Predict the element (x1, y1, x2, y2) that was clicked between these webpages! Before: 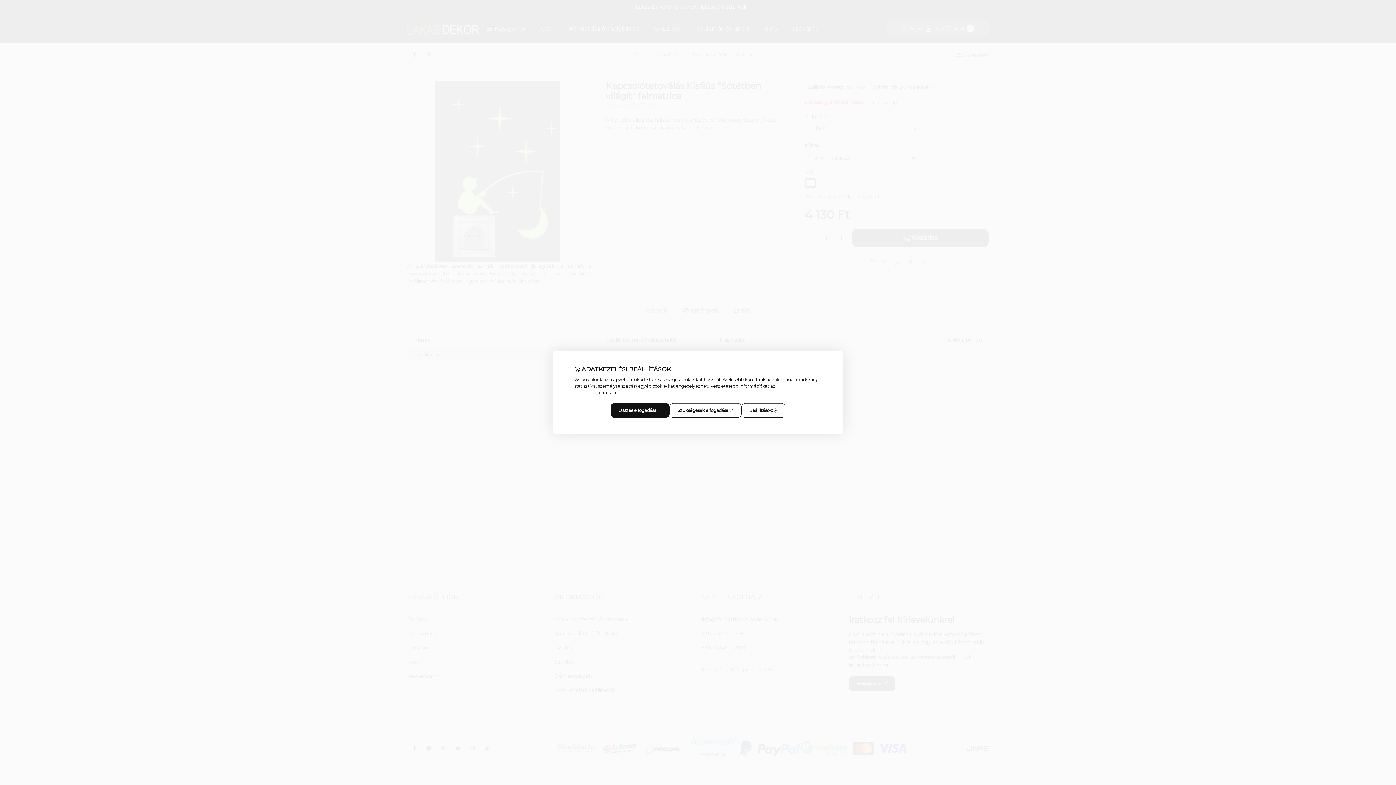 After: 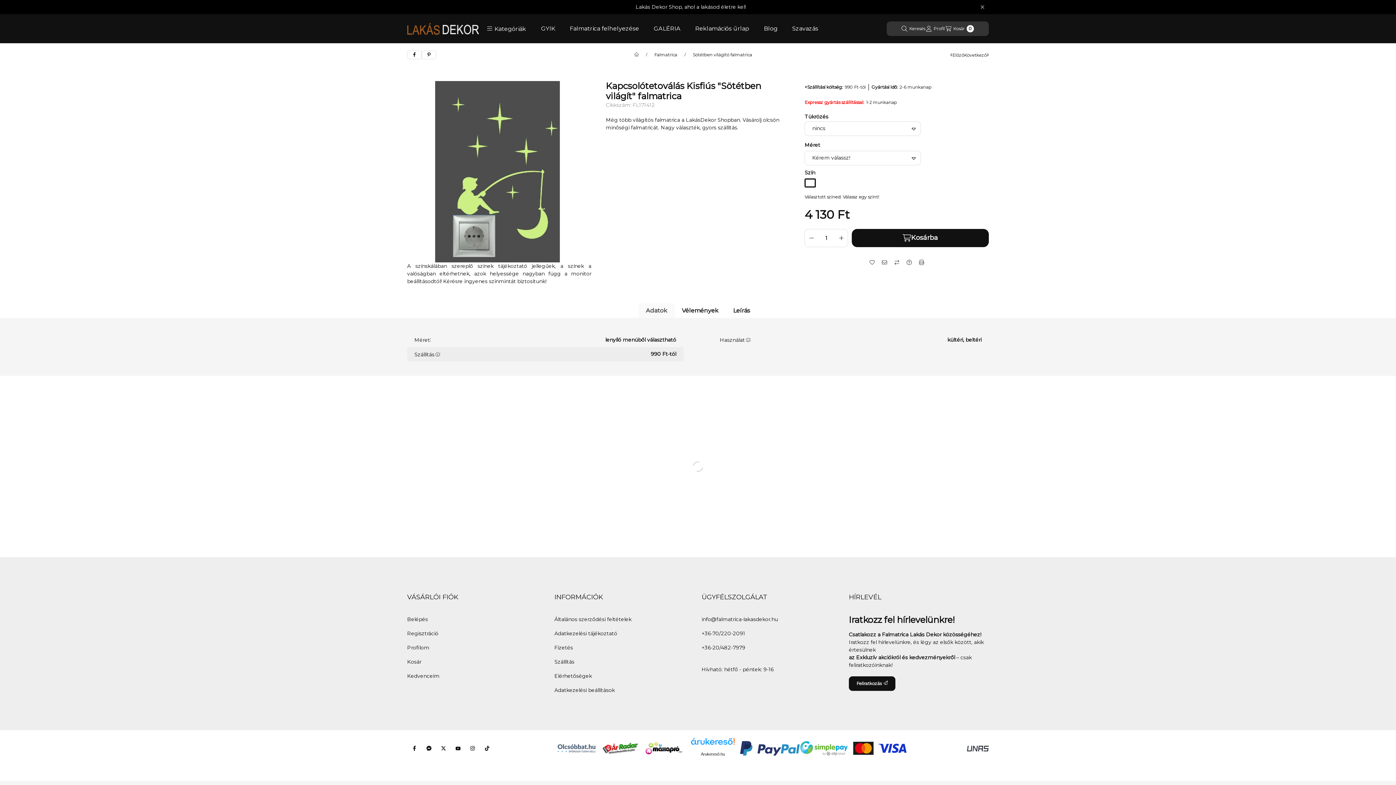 Action: bbox: (669, 403, 741, 418) label: Szükségesek elfogadása